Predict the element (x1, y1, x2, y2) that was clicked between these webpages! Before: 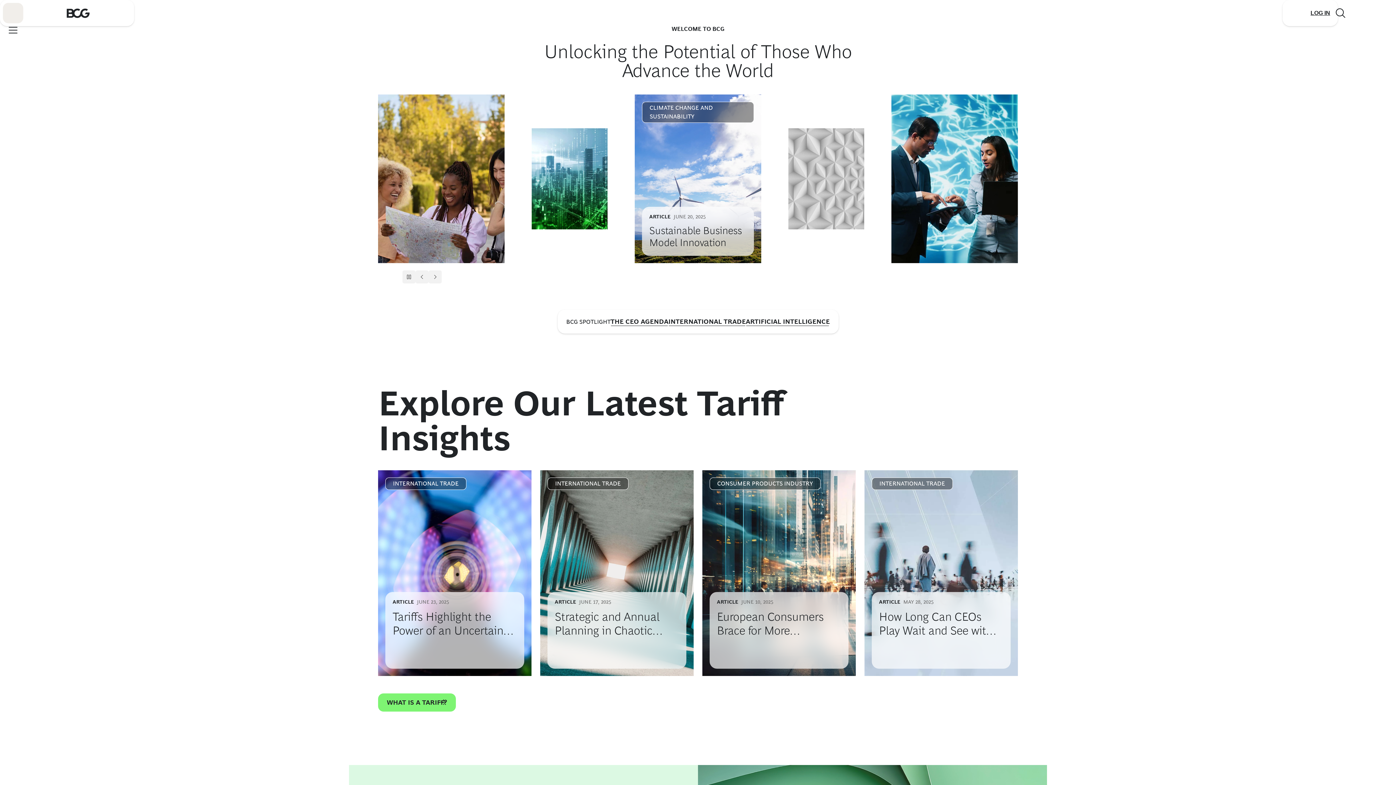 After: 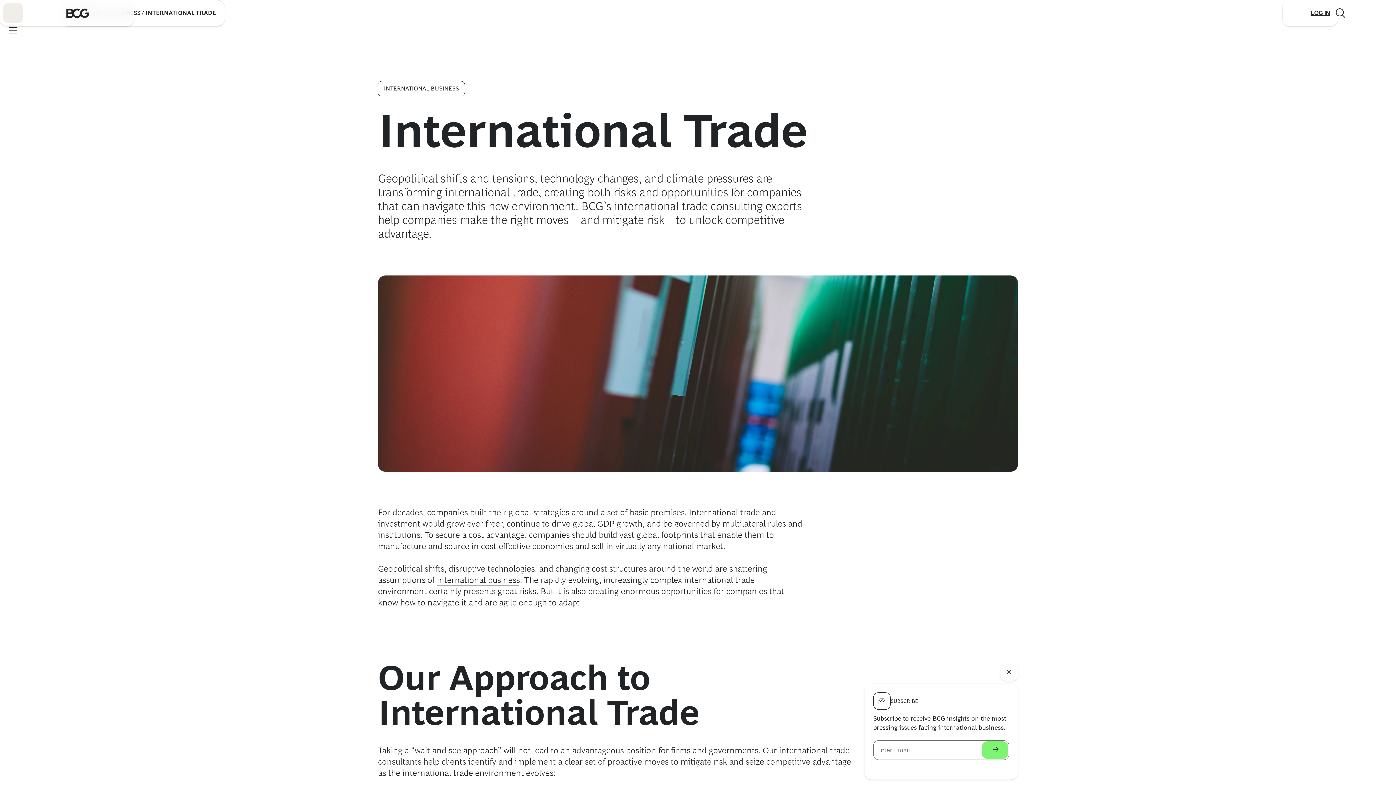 Action: label: INTERNATIONAL TRADE bbox: (871, 477, 953, 490)